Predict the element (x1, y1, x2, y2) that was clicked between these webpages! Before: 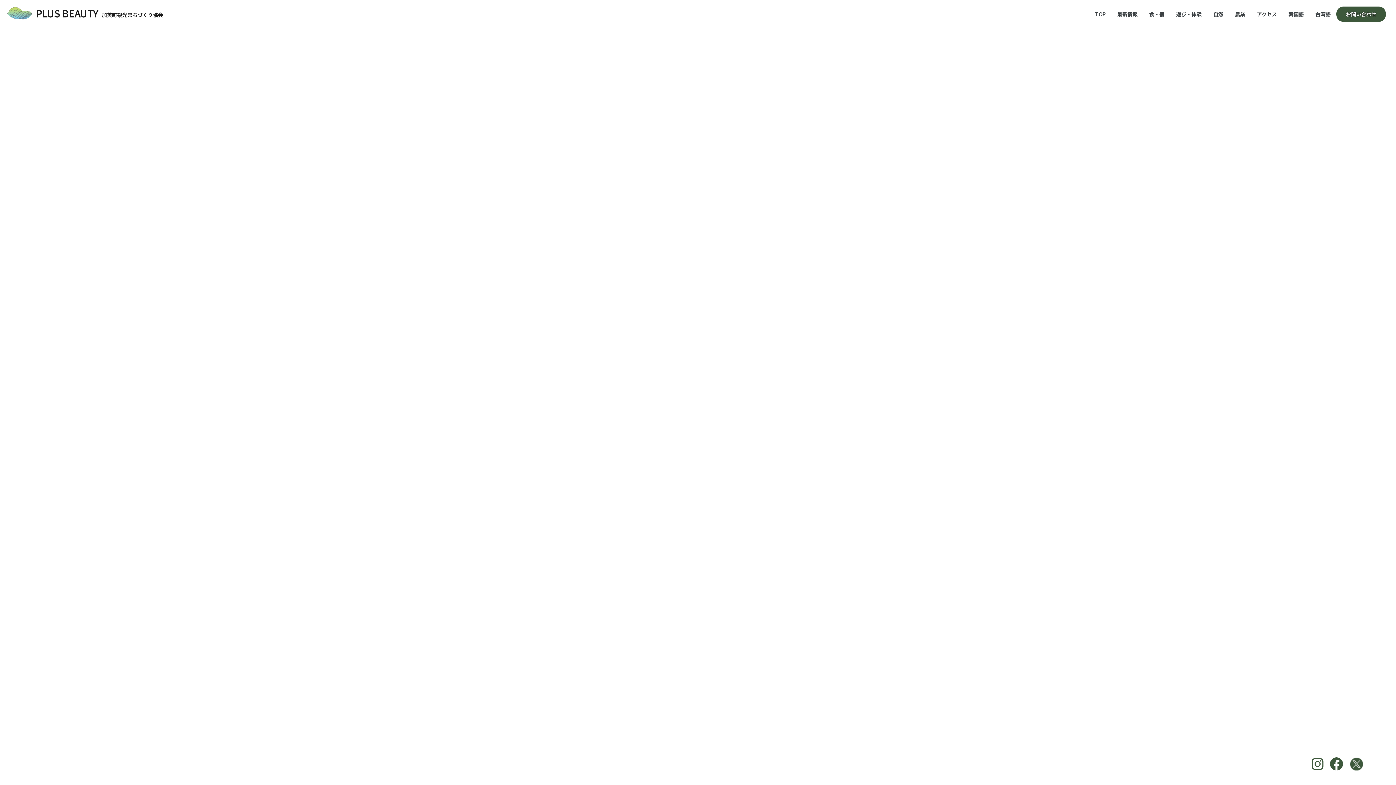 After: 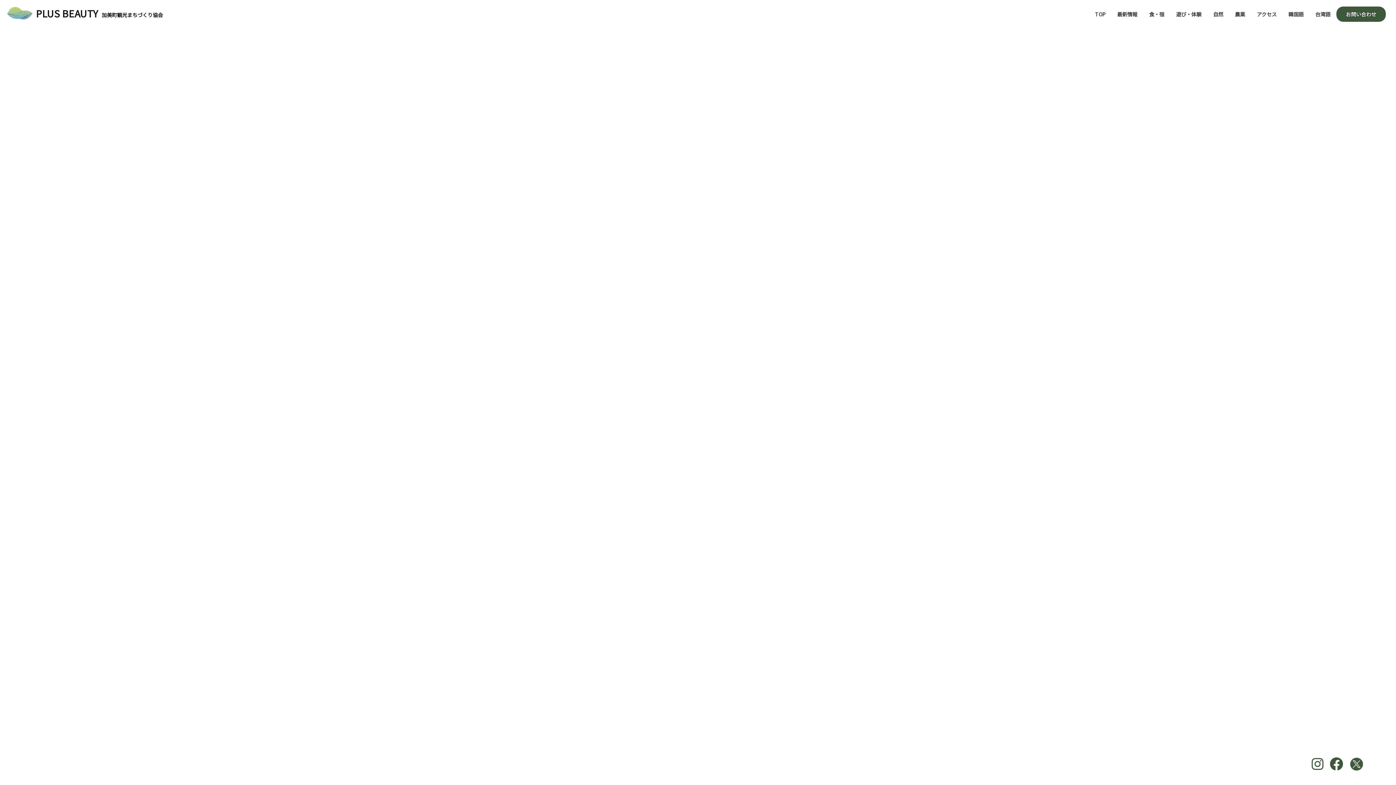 Action: bbox: (1328, 752, 1345, 775)